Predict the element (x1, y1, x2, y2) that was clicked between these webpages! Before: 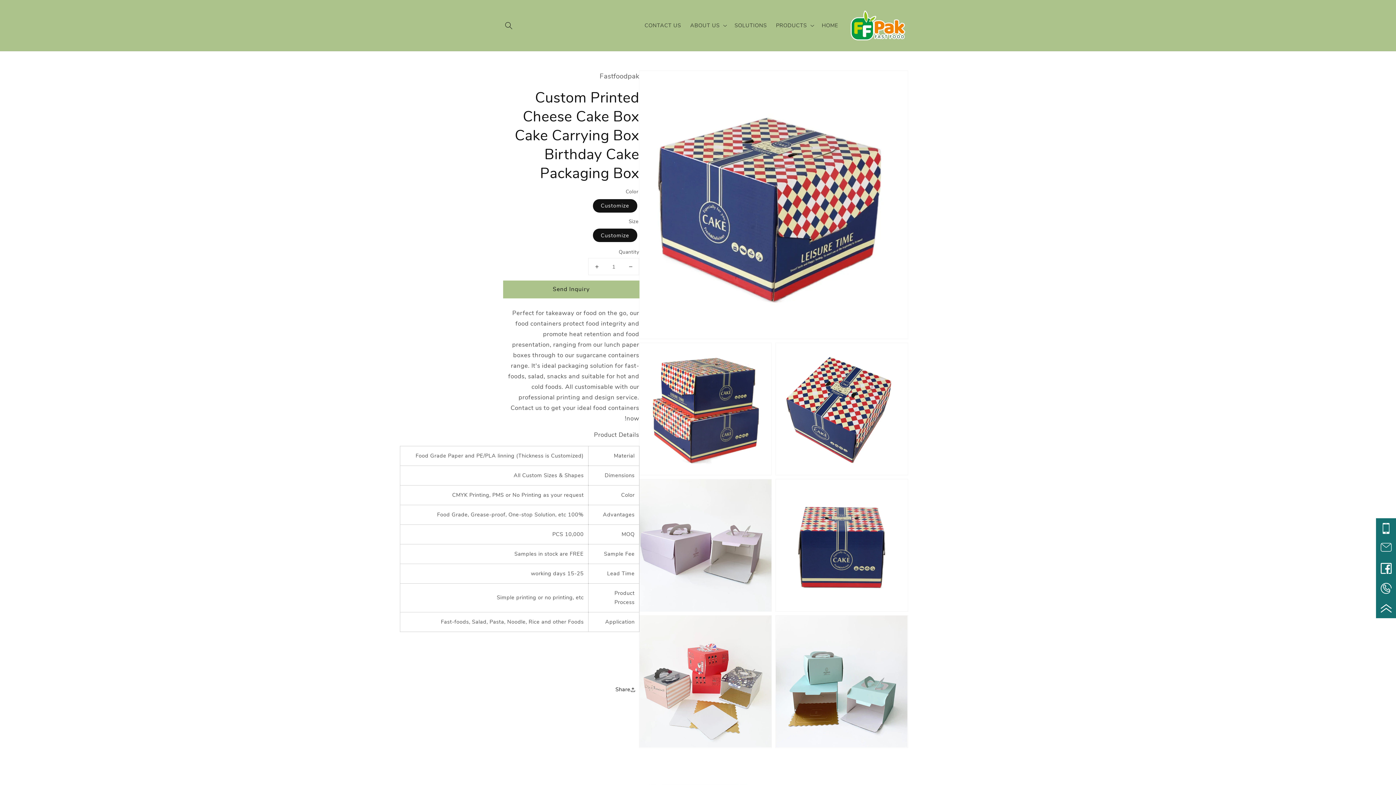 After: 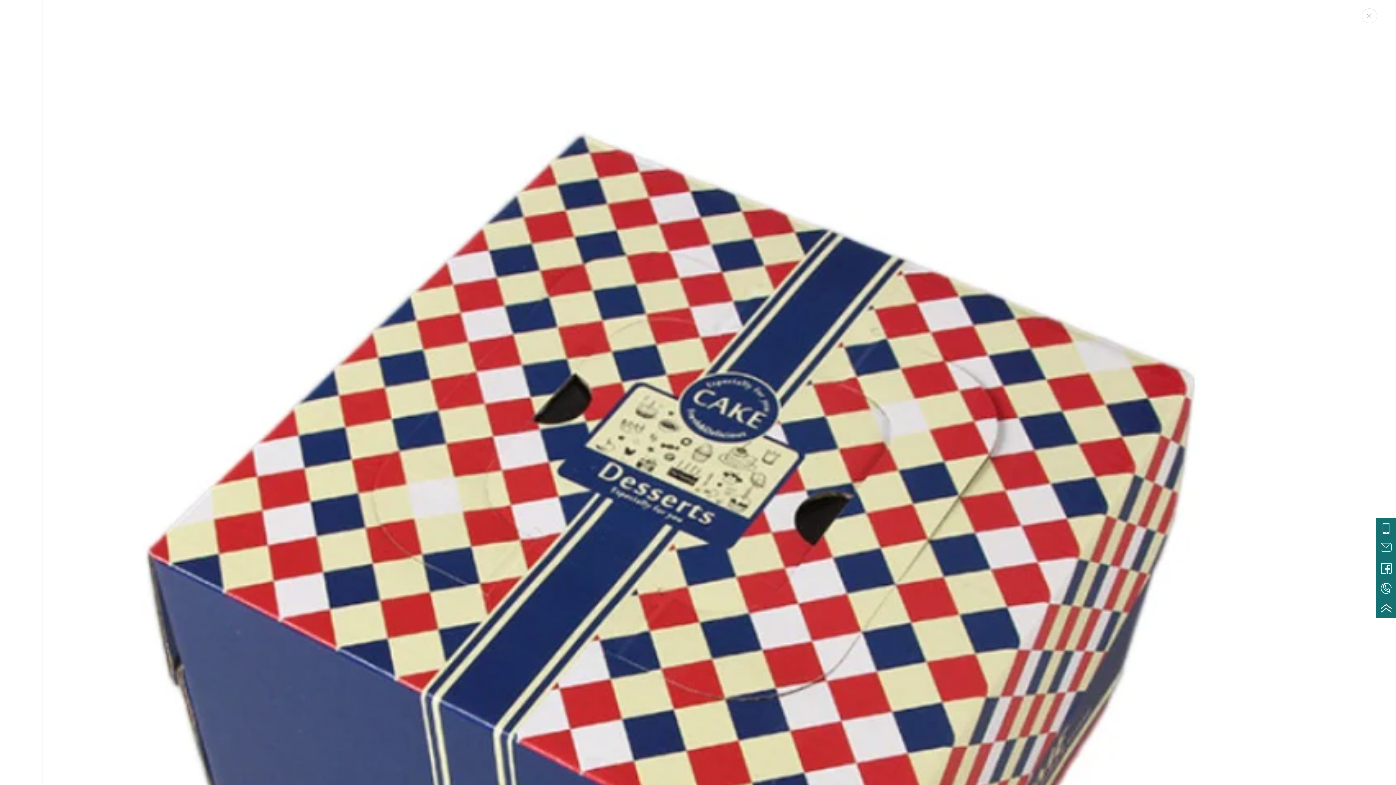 Action: label: Open media 2 in gallery view bbox: (776, 343, 907, 475)